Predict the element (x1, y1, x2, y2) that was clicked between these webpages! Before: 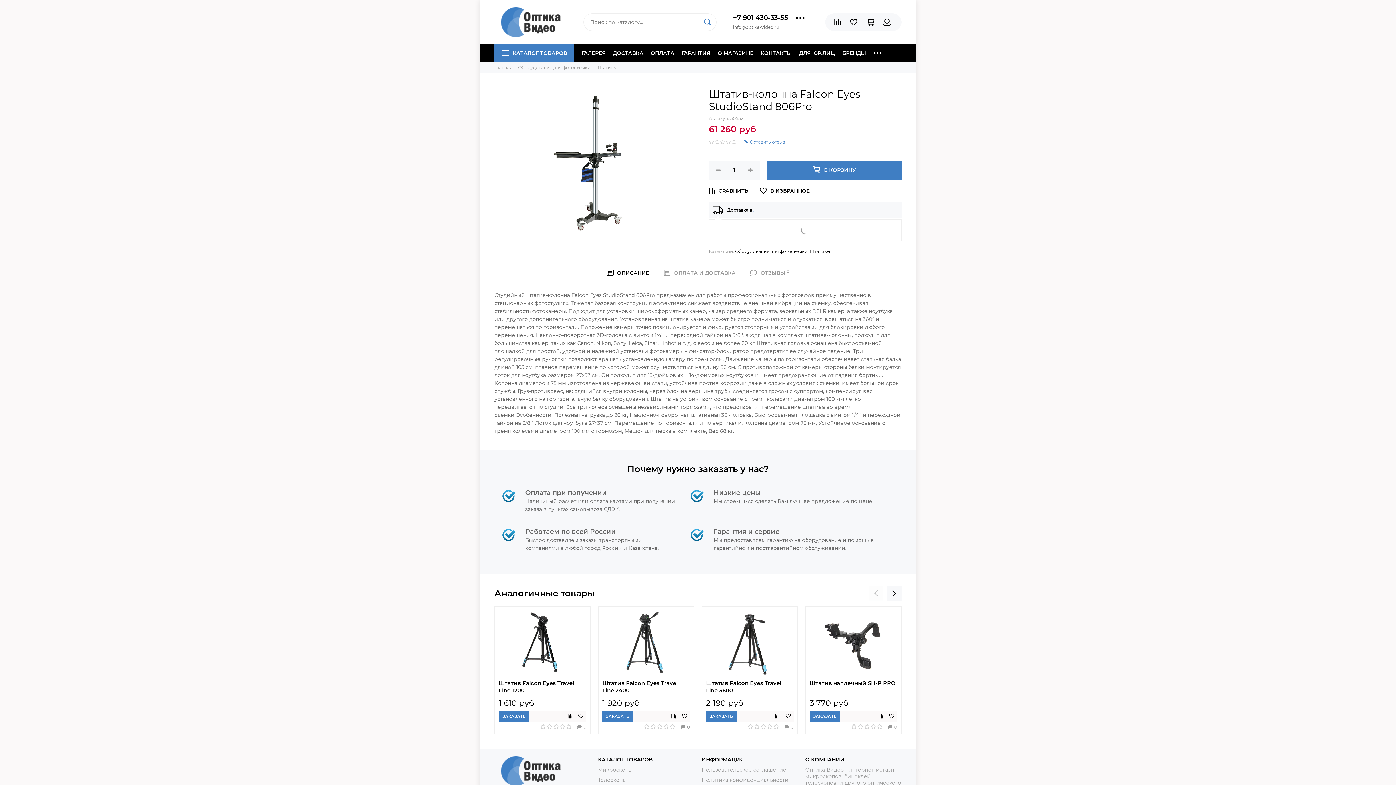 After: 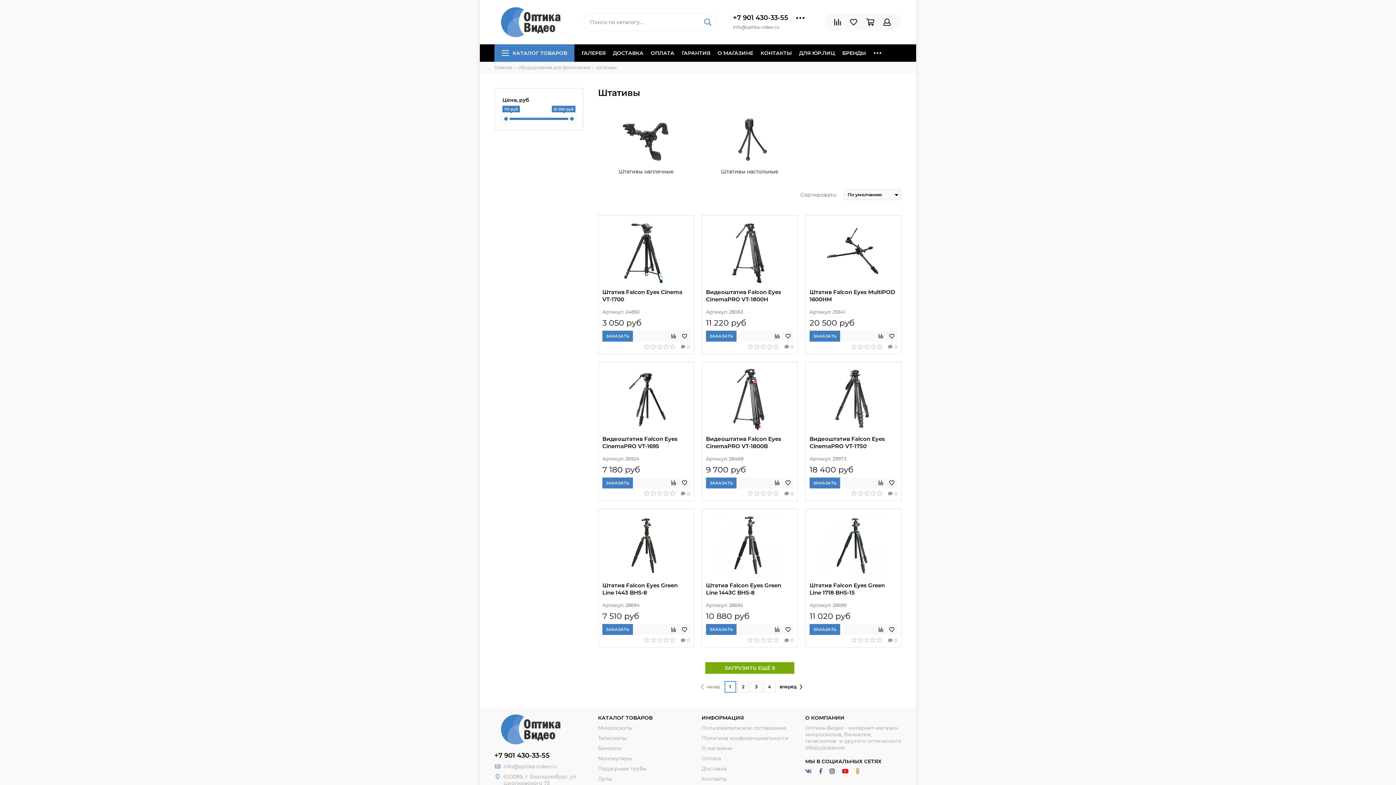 Action: bbox: (809, 248, 830, 254) label: Штативы